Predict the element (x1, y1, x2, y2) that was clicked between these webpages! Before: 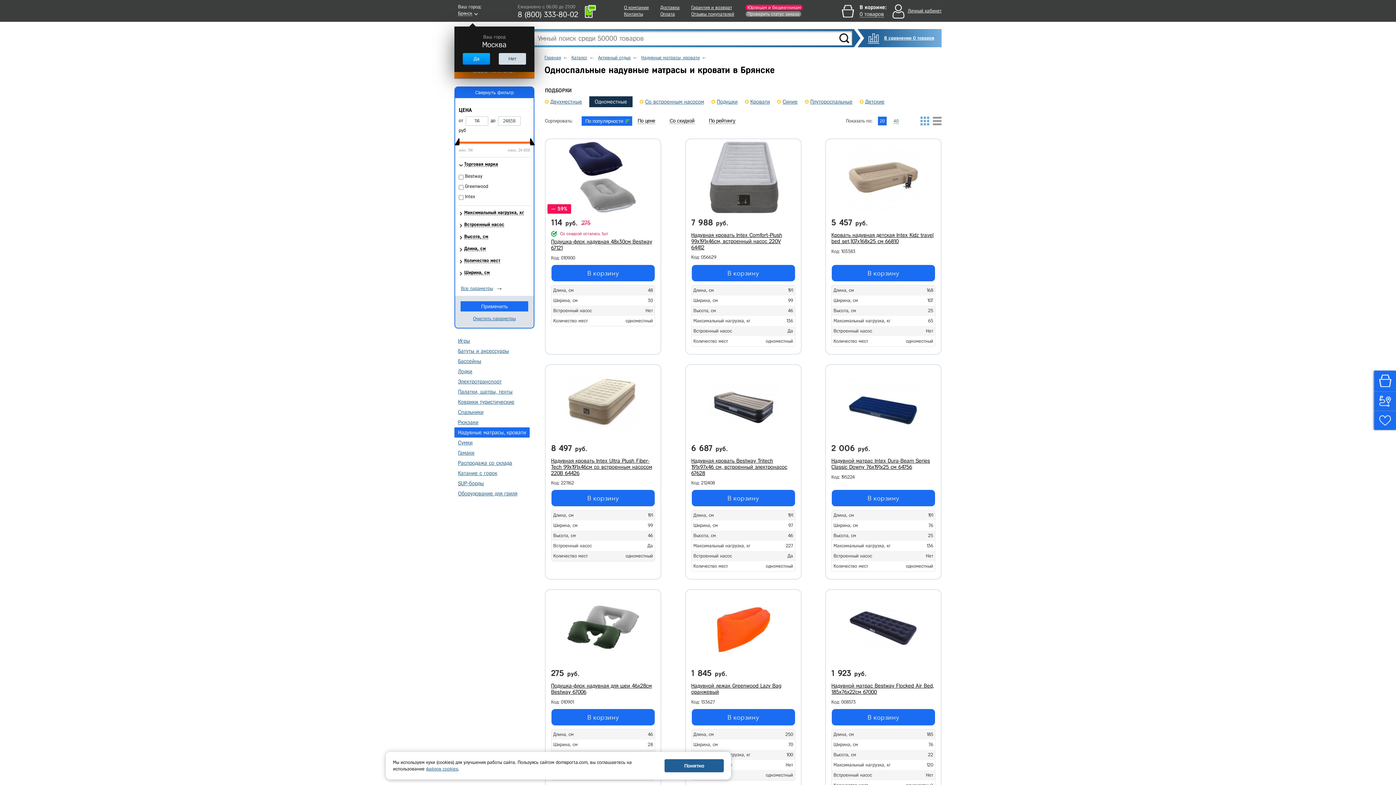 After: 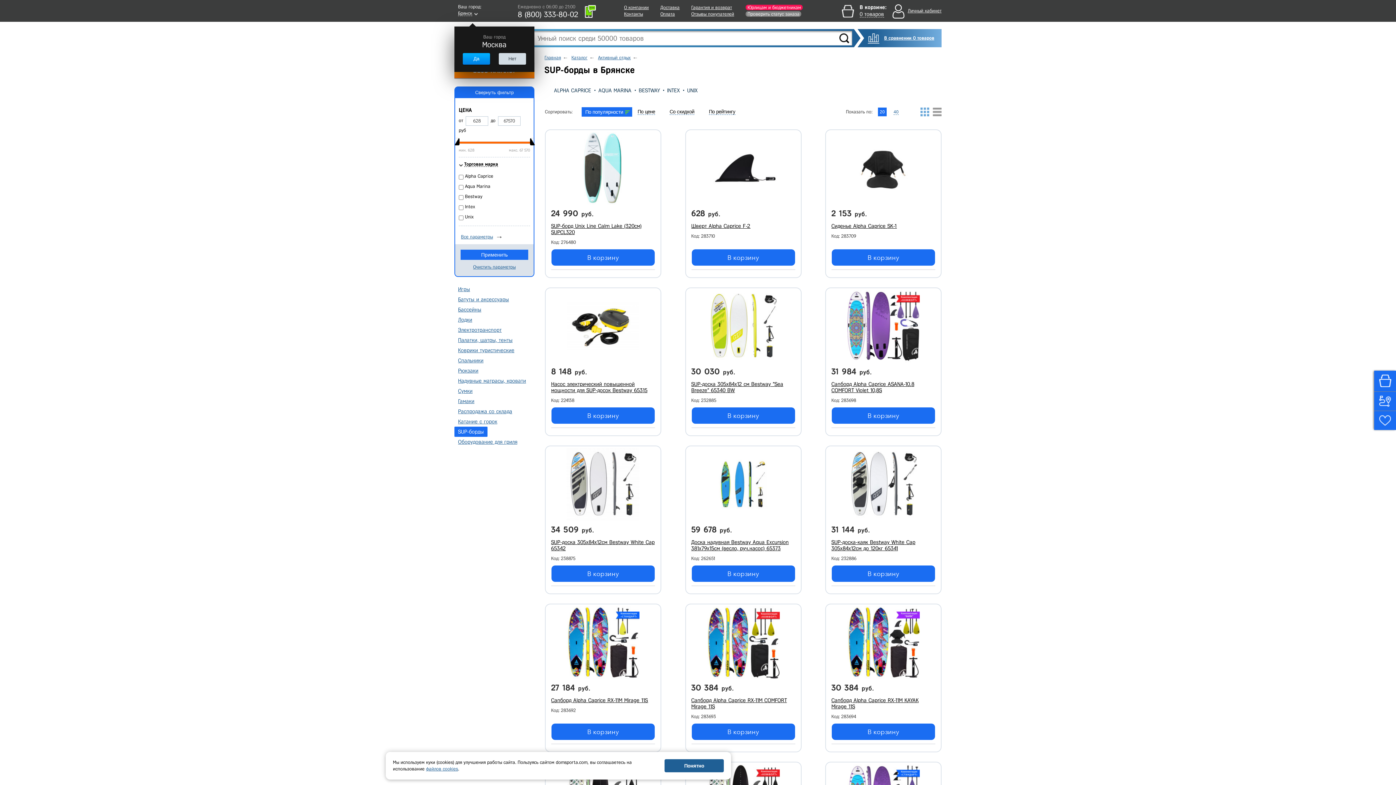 Action: label: SUP-борды bbox: (458, 478, 485, 488)